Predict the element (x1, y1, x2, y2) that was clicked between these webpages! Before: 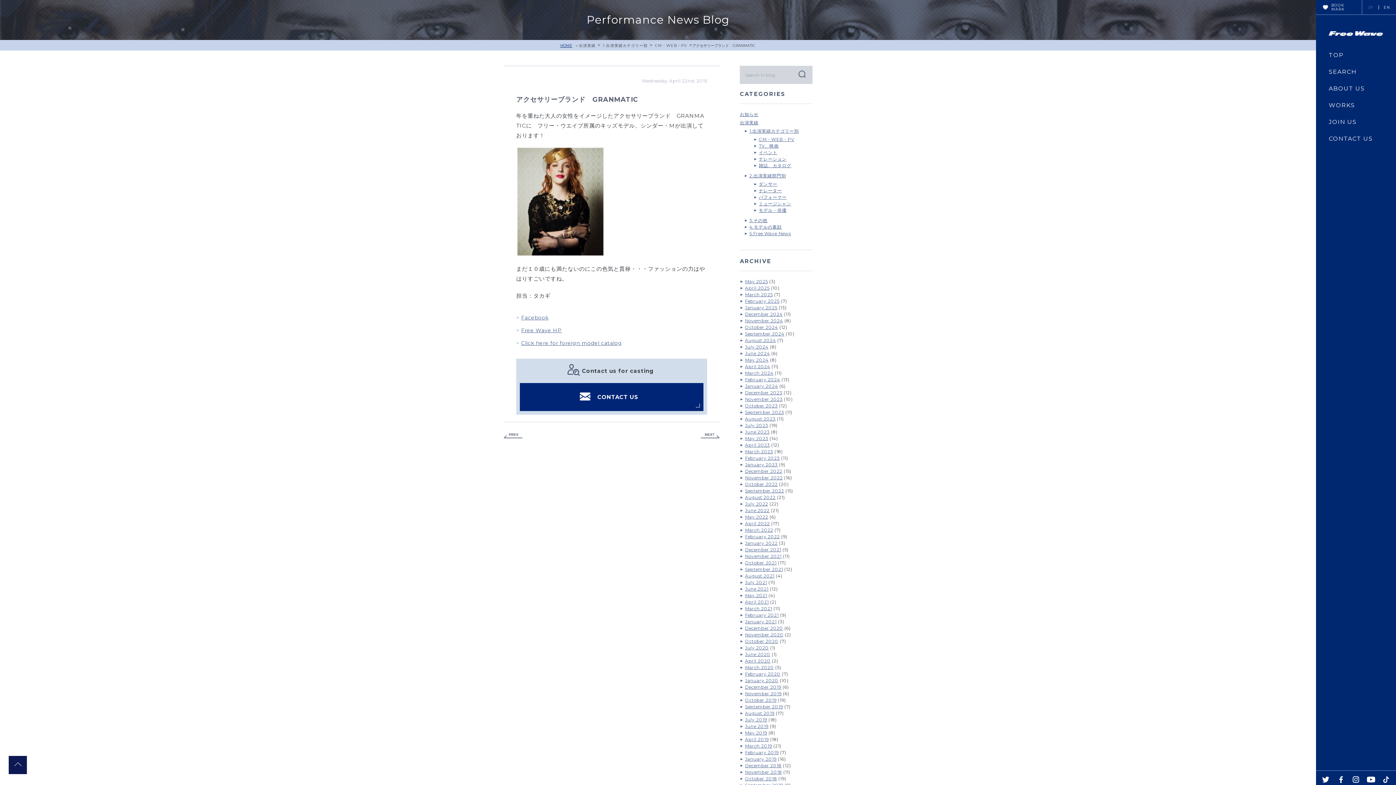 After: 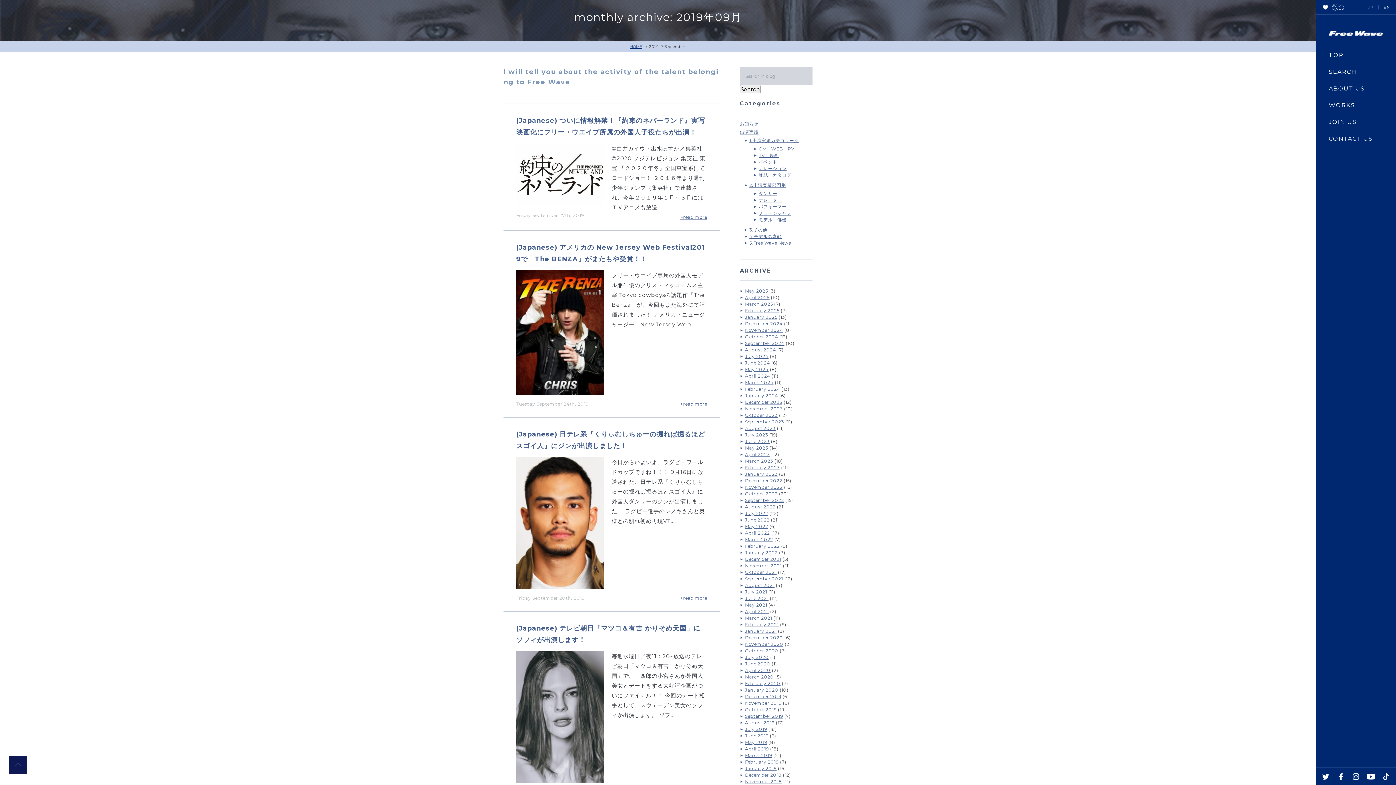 Action: bbox: (745, 704, 783, 709) label: September 2019